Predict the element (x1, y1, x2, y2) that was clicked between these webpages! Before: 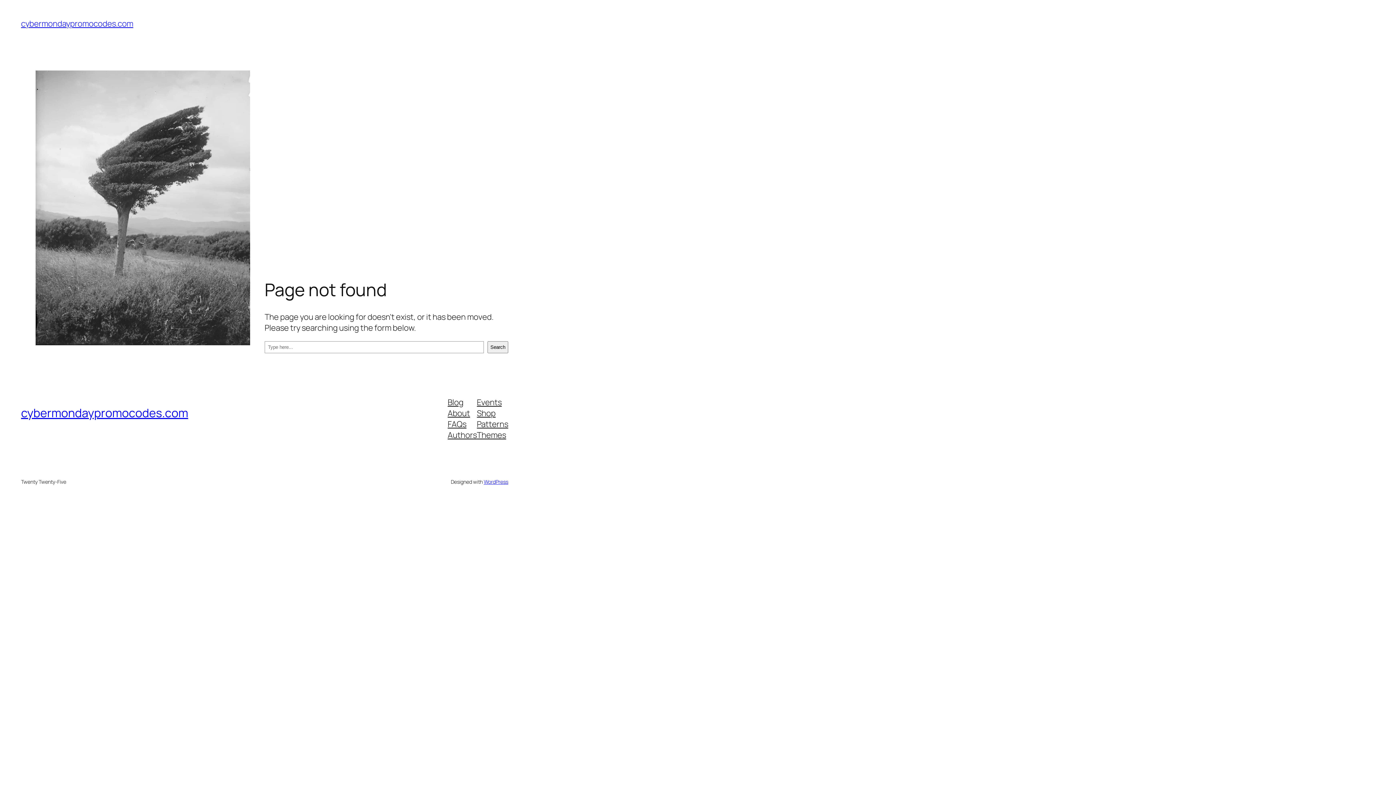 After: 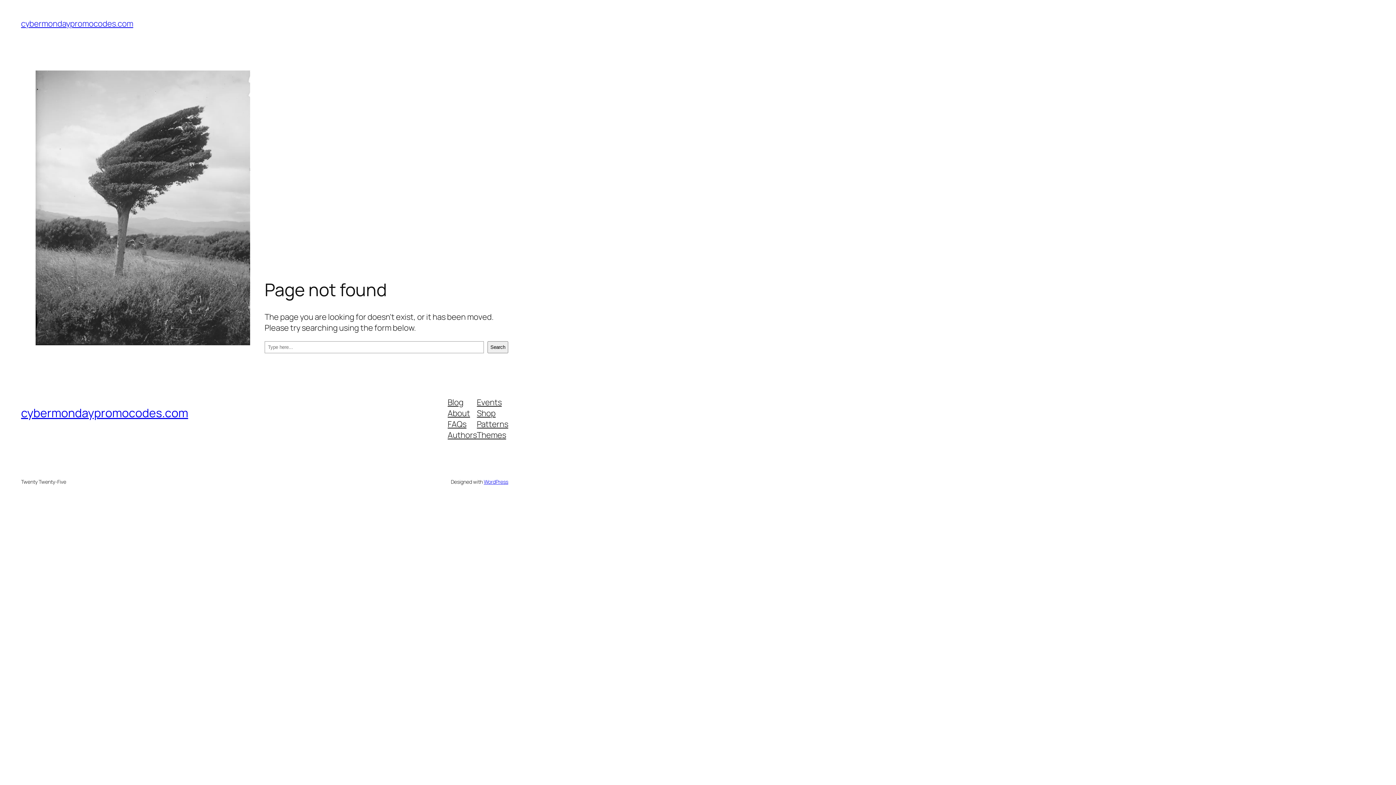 Action: label: Patterns bbox: (477, 418, 508, 429)